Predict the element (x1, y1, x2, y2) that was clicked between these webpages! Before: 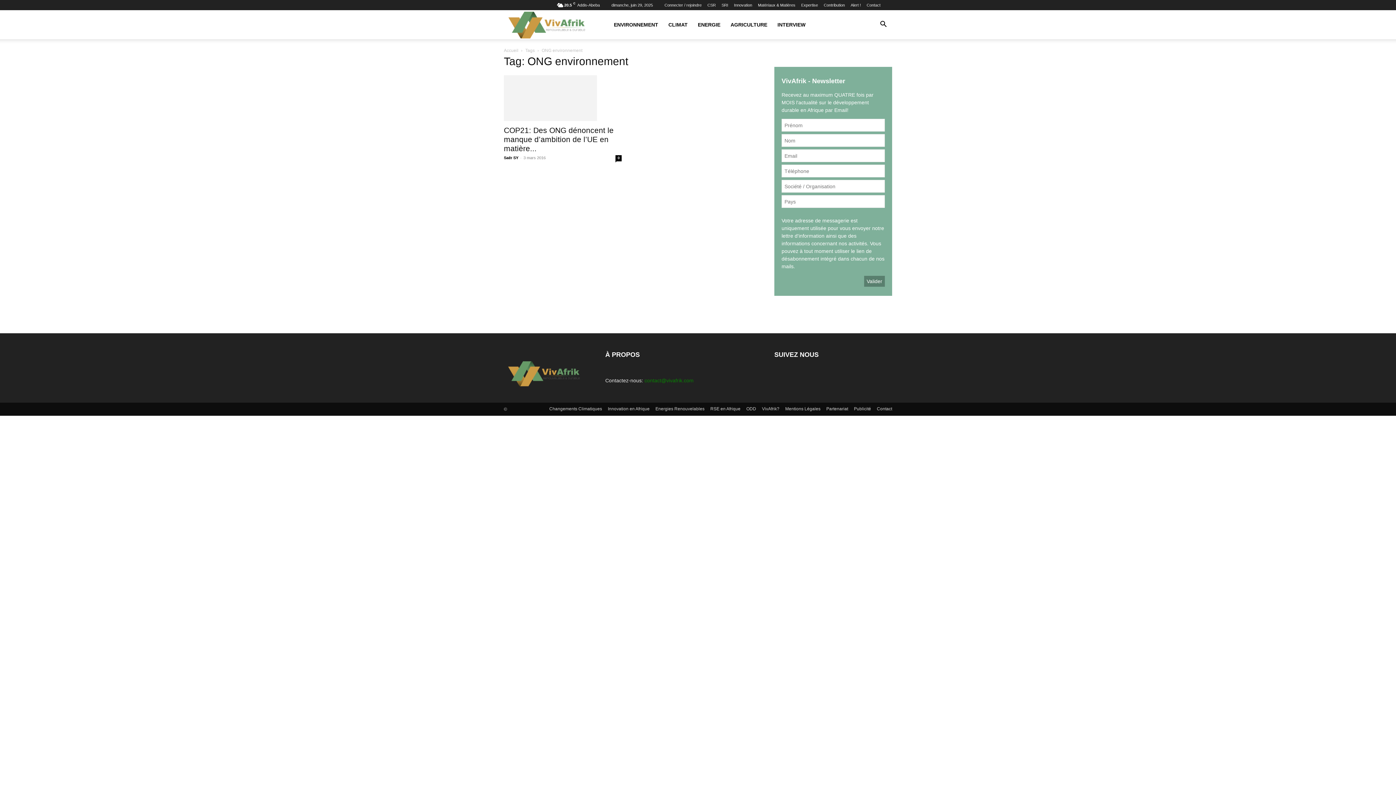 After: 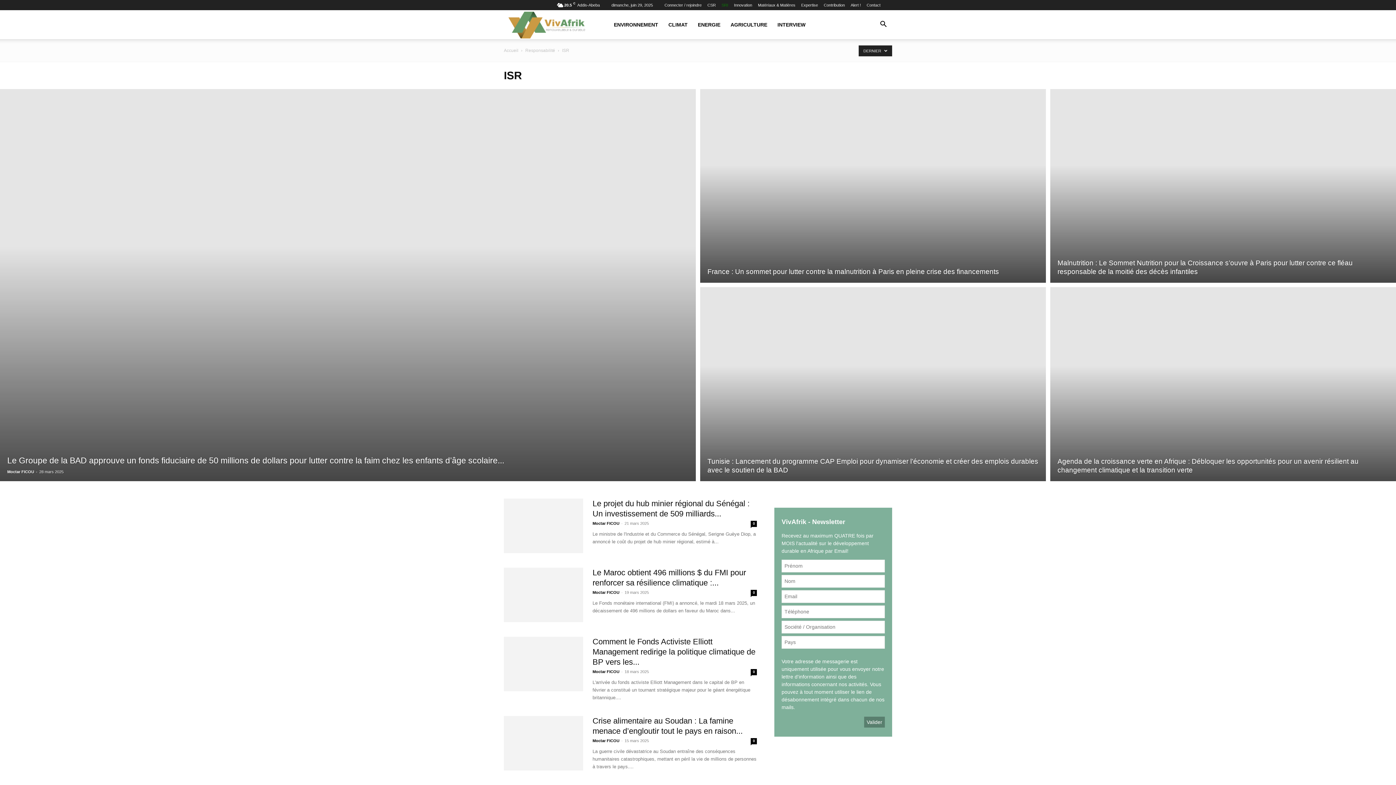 Action: bbox: (721, 2, 728, 7) label: SRI